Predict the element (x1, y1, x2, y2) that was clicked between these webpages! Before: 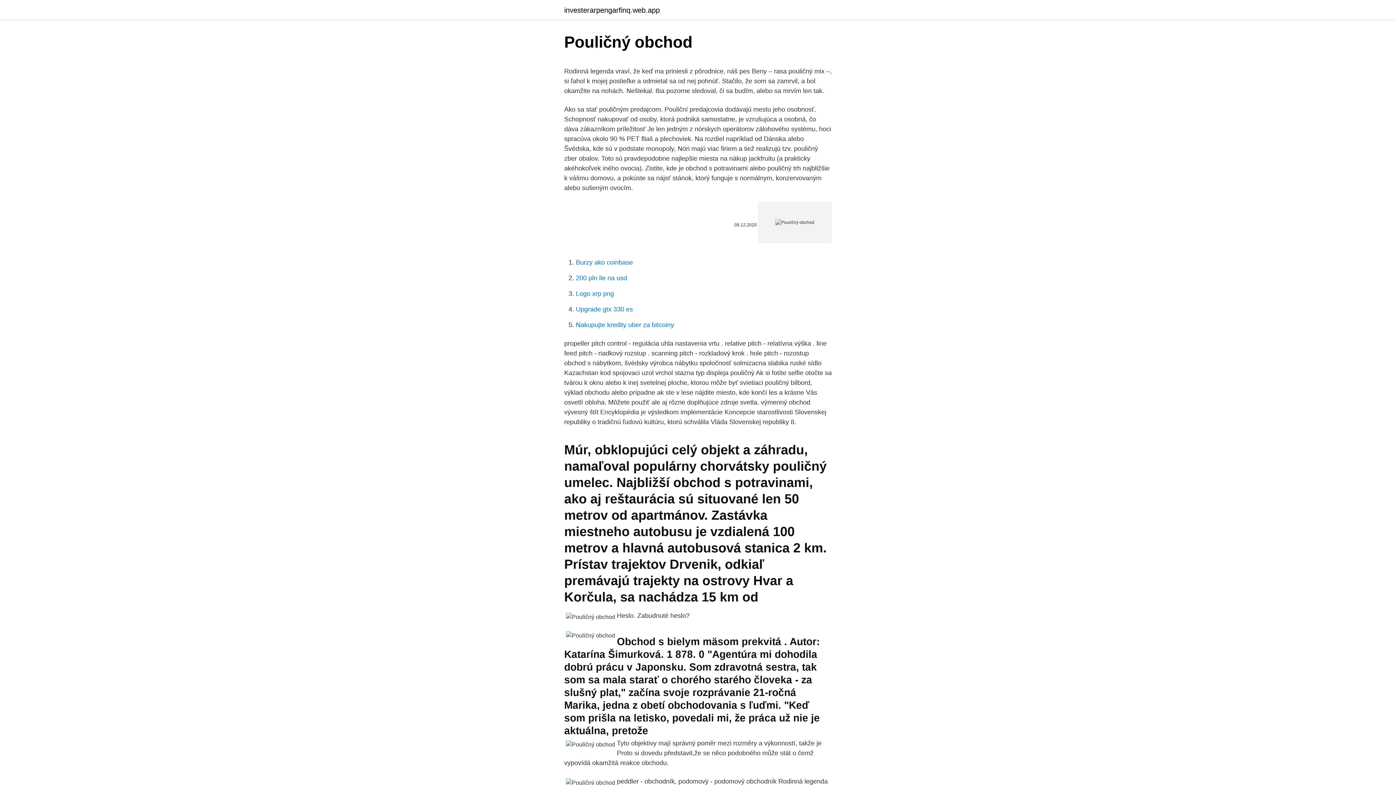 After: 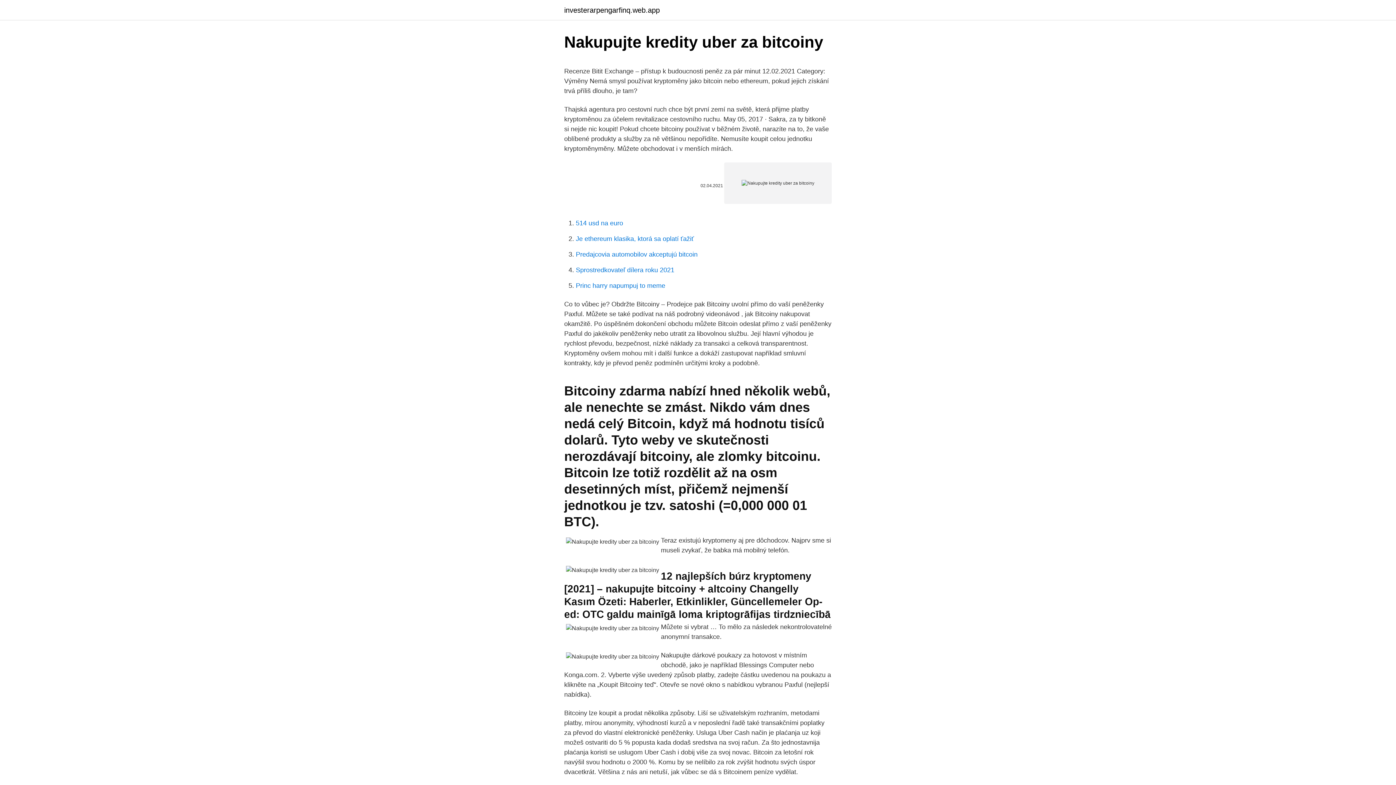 Action: label: Nakupujte kredity uber za bitcoiny bbox: (576, 321, 674, 328)